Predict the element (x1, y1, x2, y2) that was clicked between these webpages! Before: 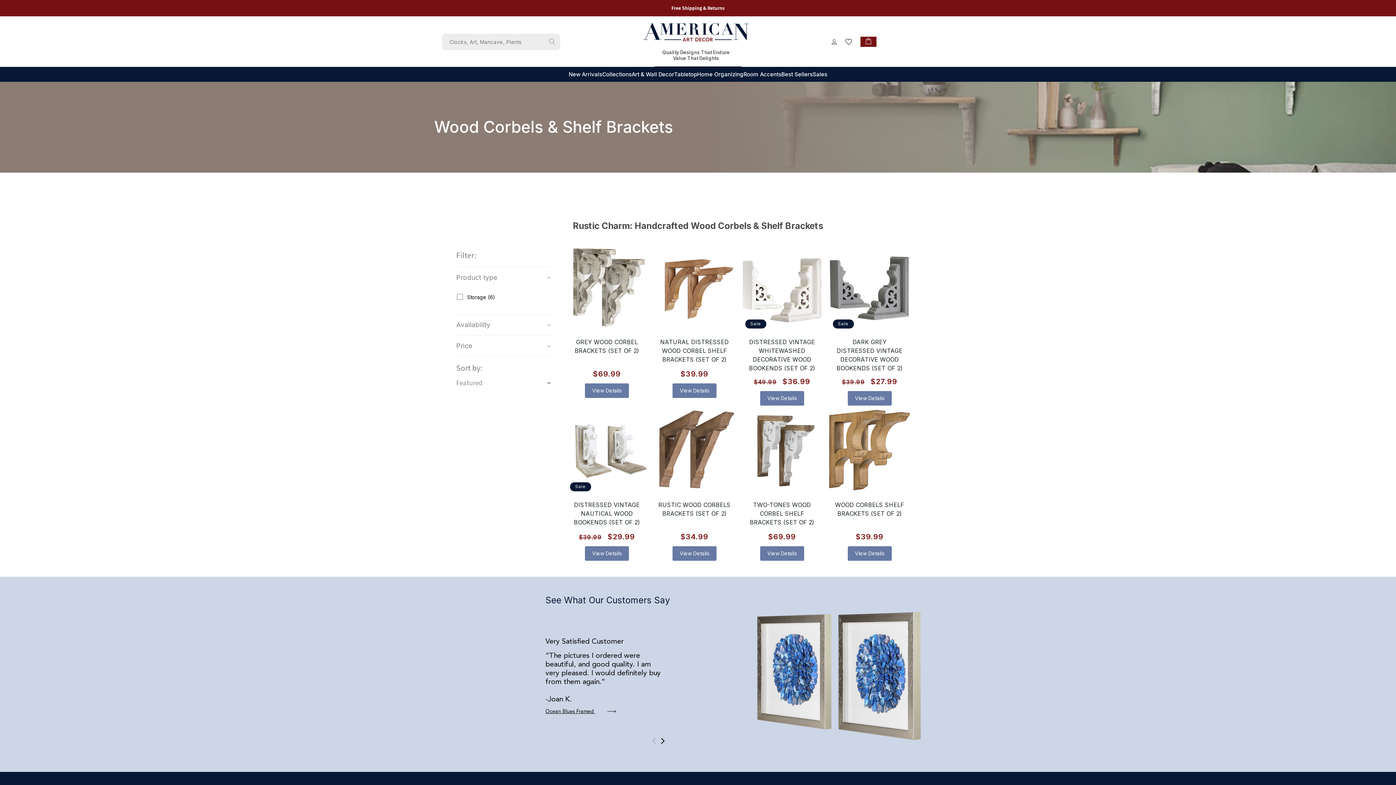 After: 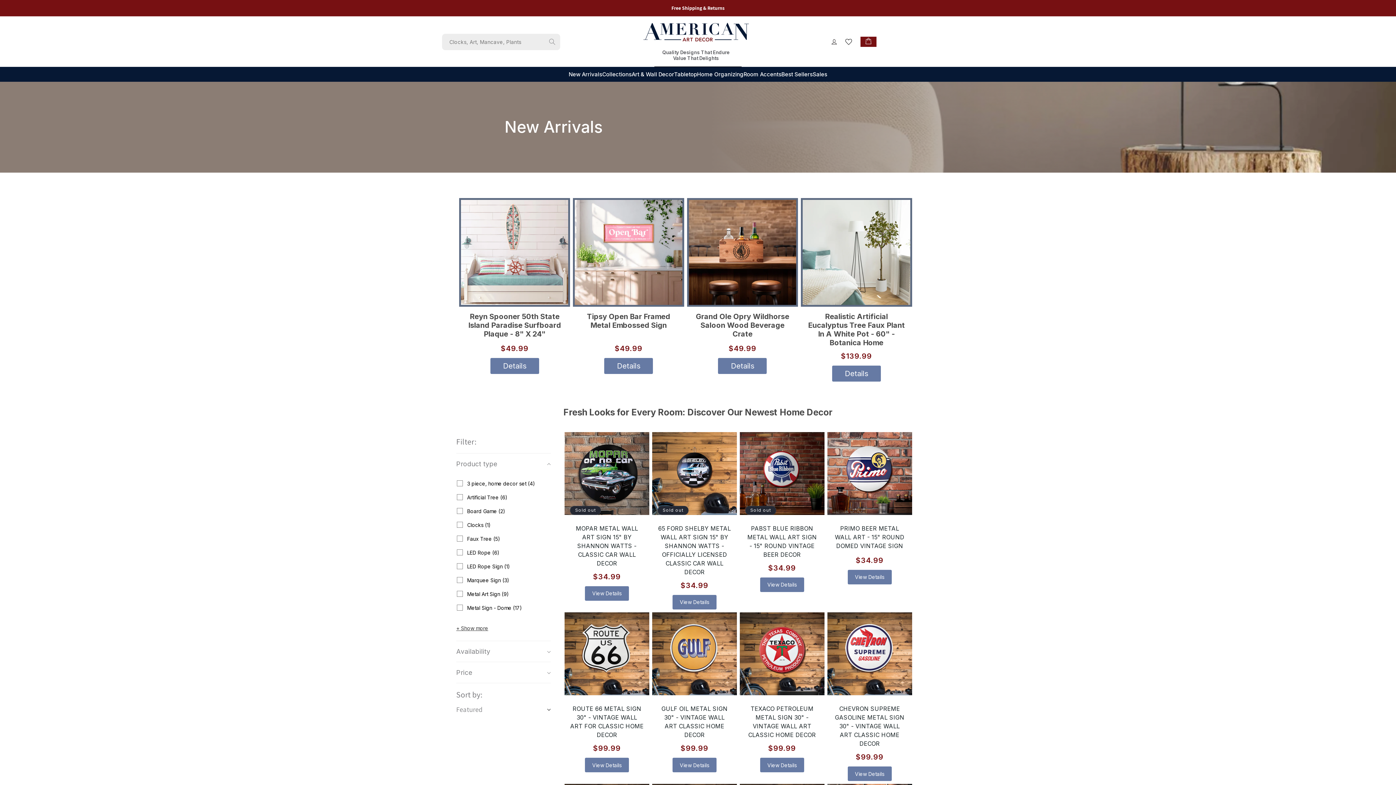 Action: bbox: (568, 66, 602, 81) label: New Arrivals